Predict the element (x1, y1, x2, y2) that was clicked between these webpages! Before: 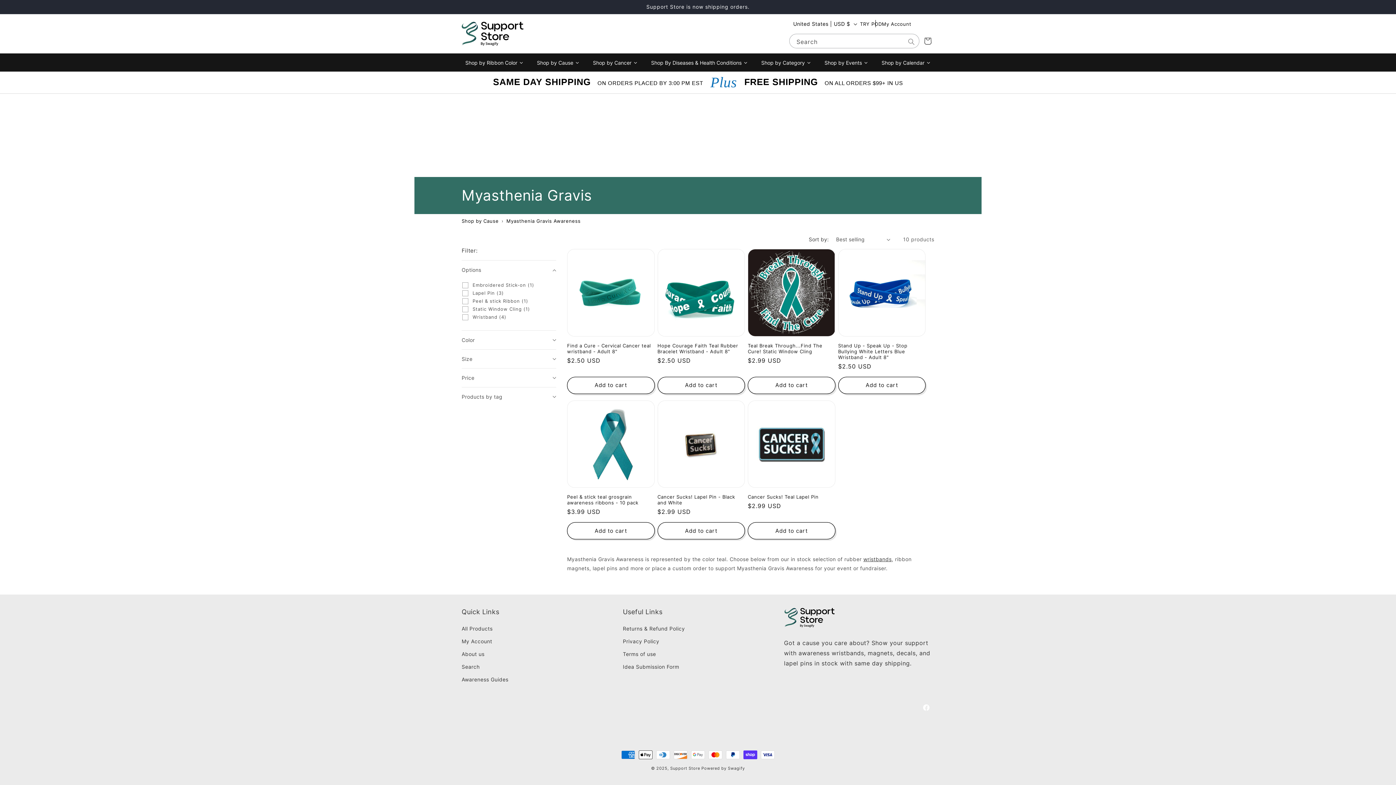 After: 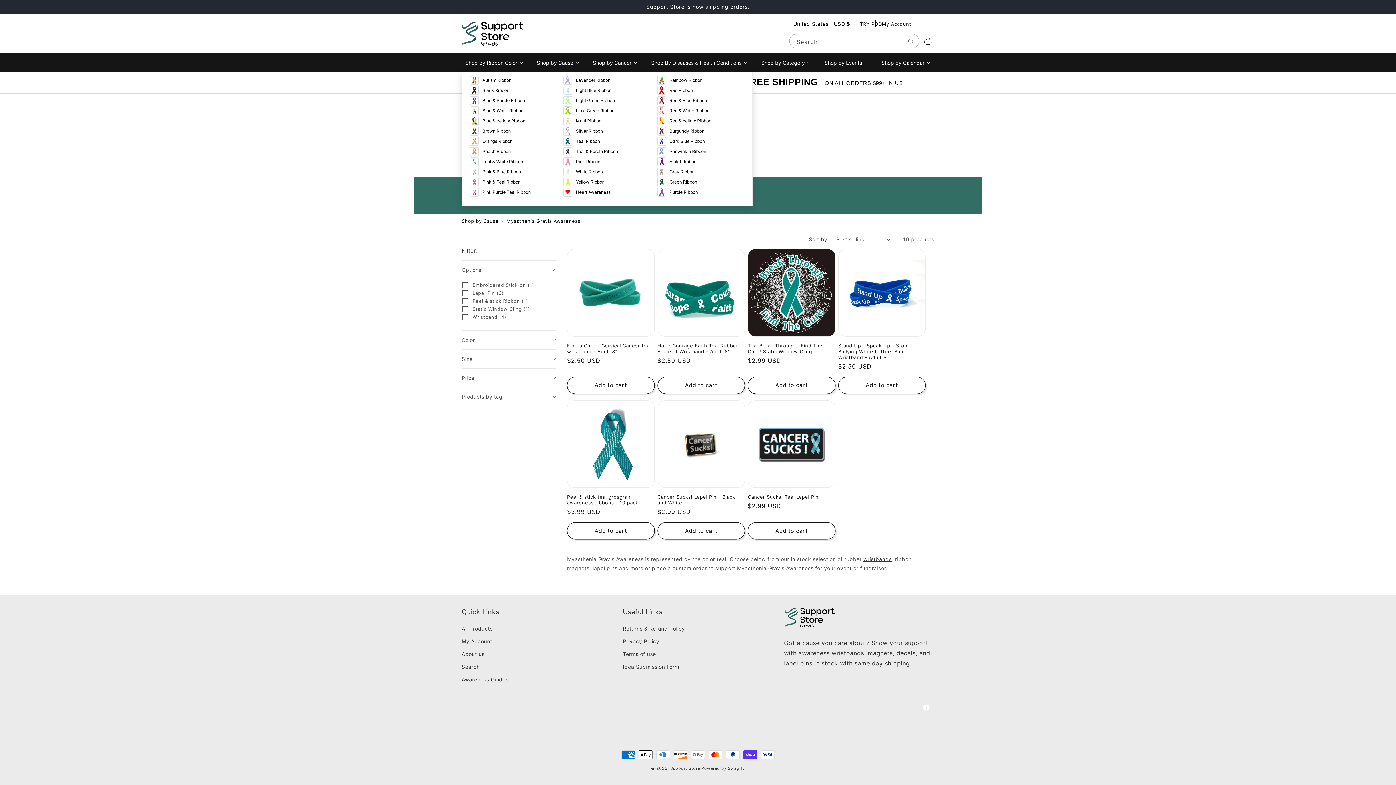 Action: bbox: (461, 53, 527, 71) label: Shop by Ribbon Color